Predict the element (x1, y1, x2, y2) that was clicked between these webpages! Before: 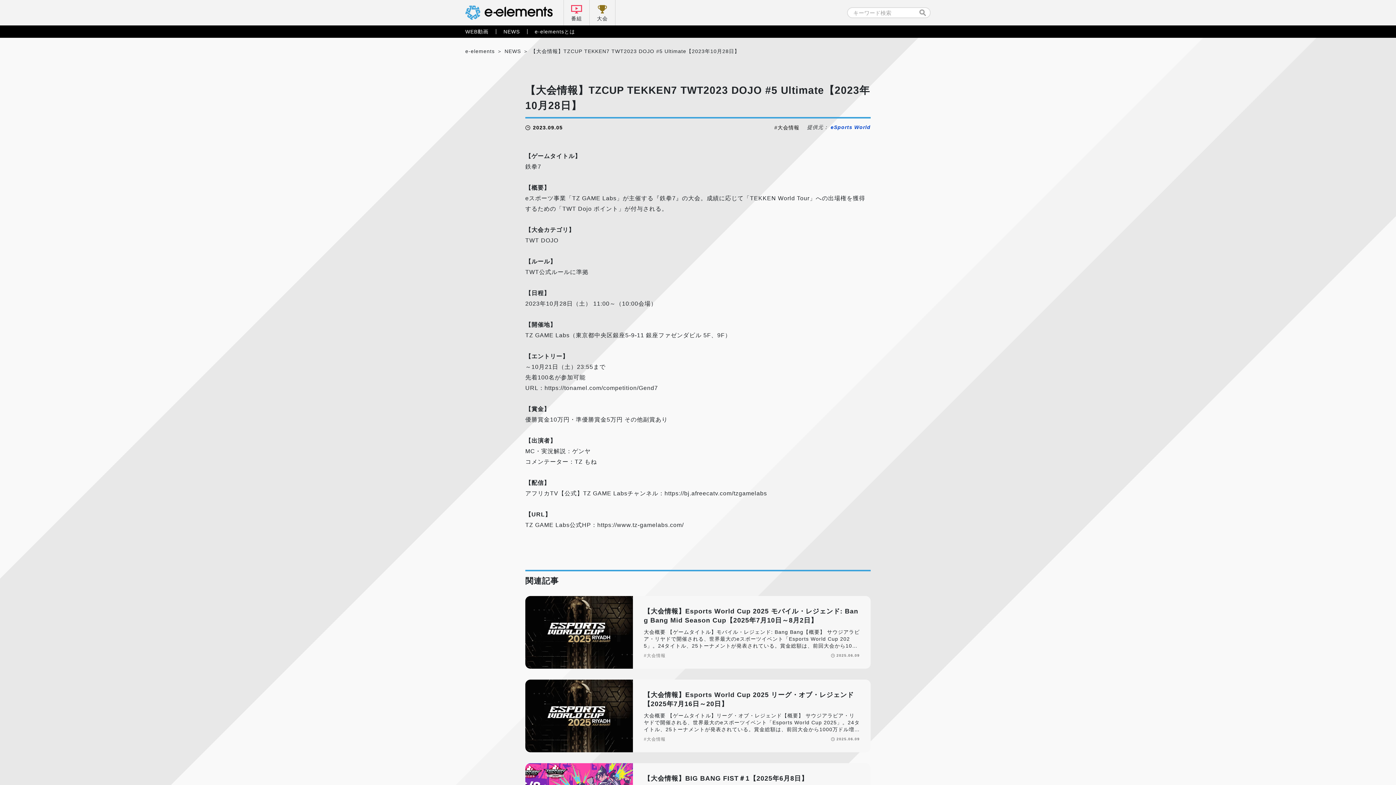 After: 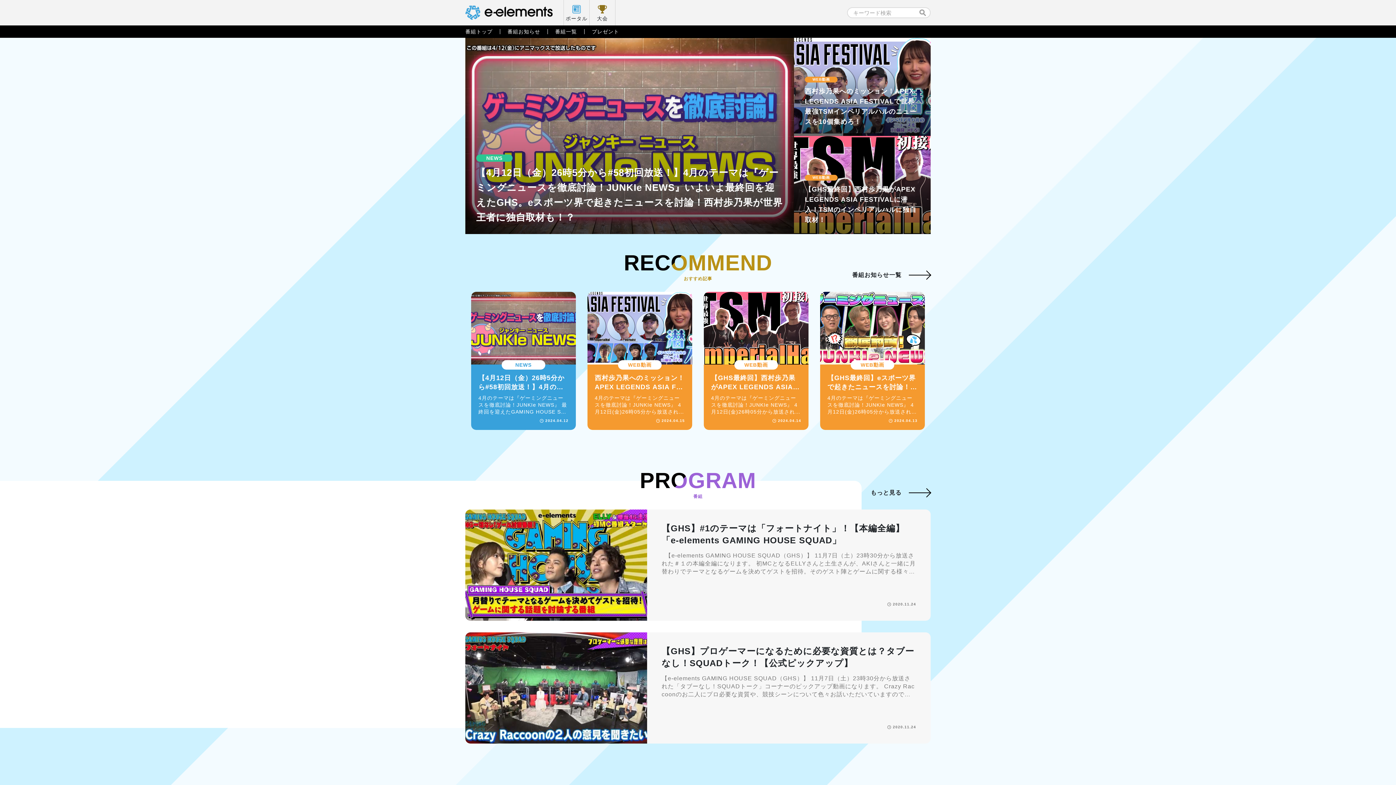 Action: label: 番組 bbox: (564, 0, 589, 25)